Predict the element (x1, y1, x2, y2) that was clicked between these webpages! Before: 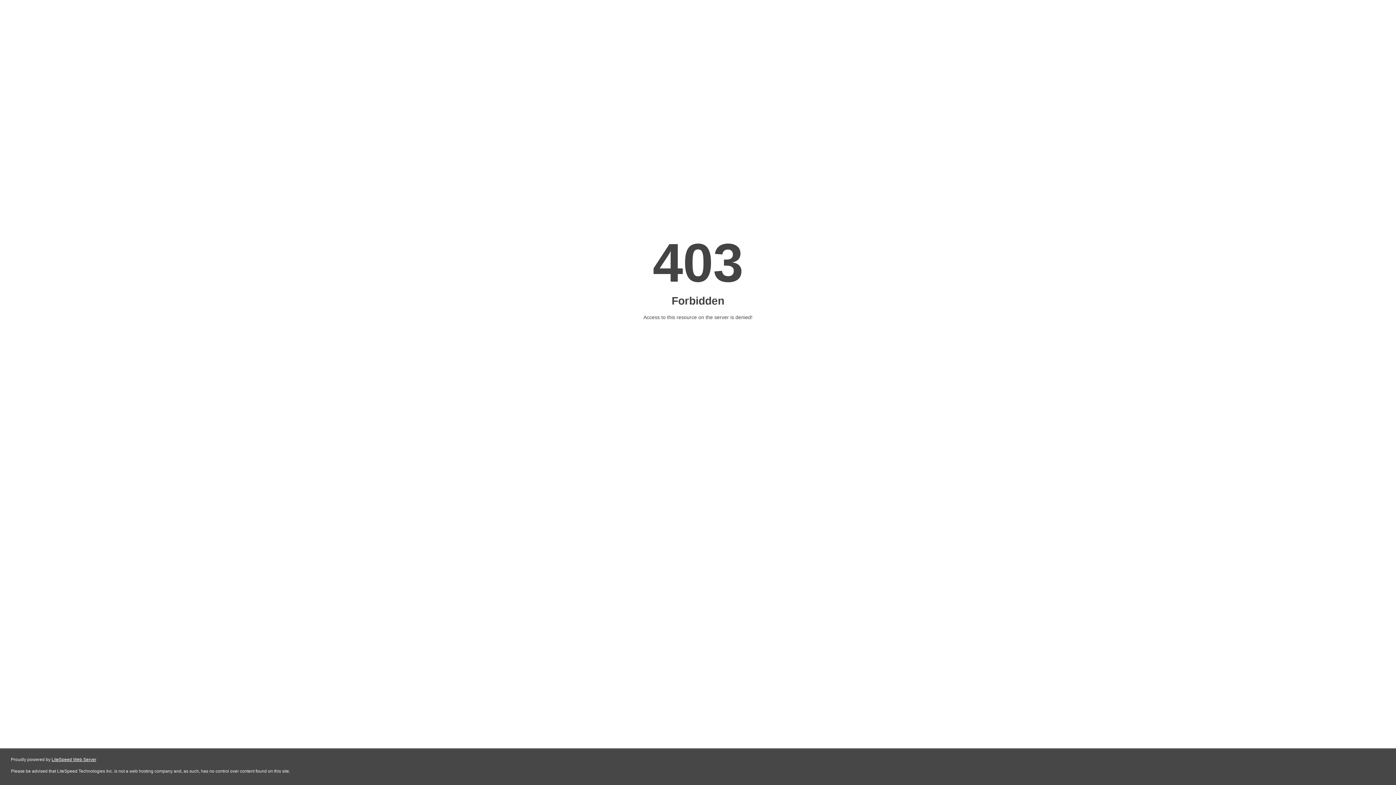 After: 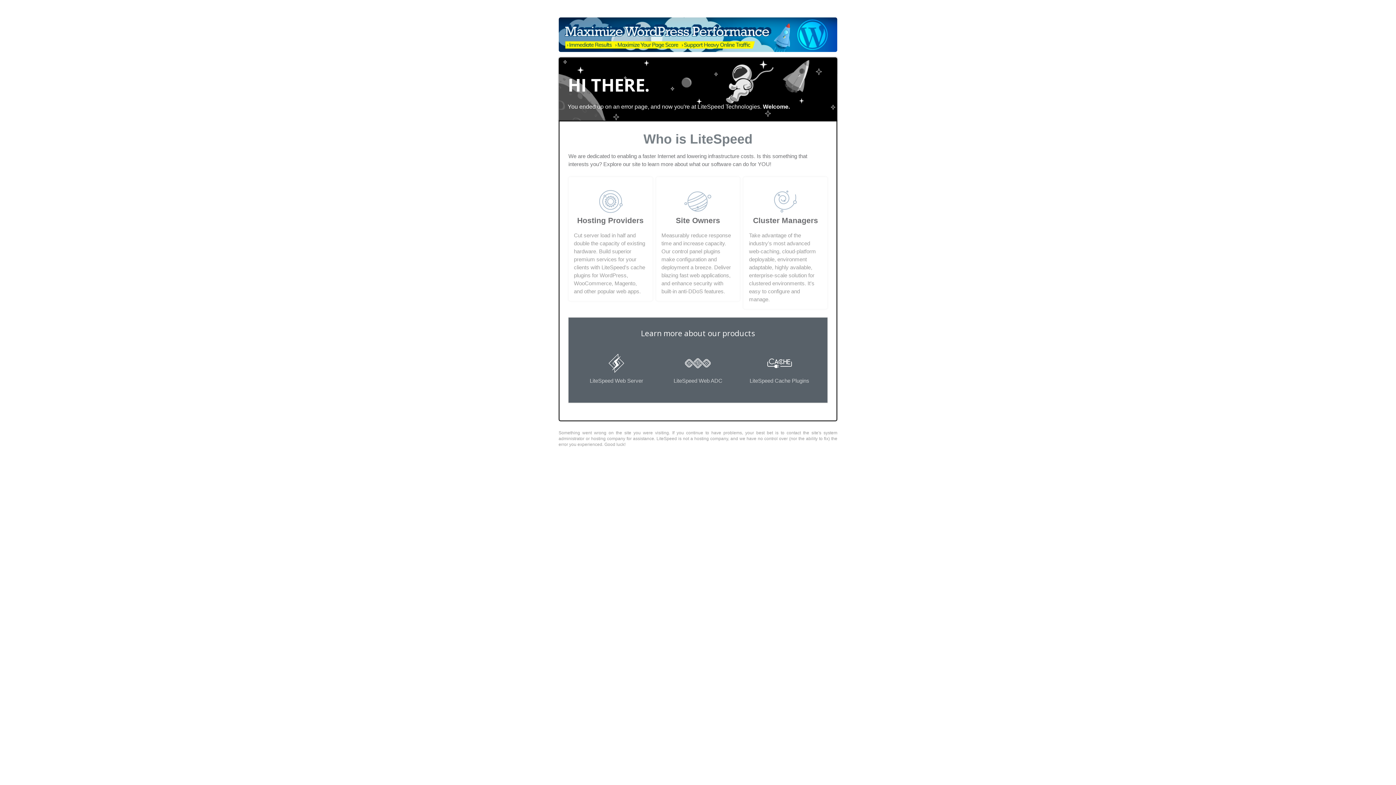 Action: bbox: (51, 757, 96, 762) label: LiteSpeed Web Server